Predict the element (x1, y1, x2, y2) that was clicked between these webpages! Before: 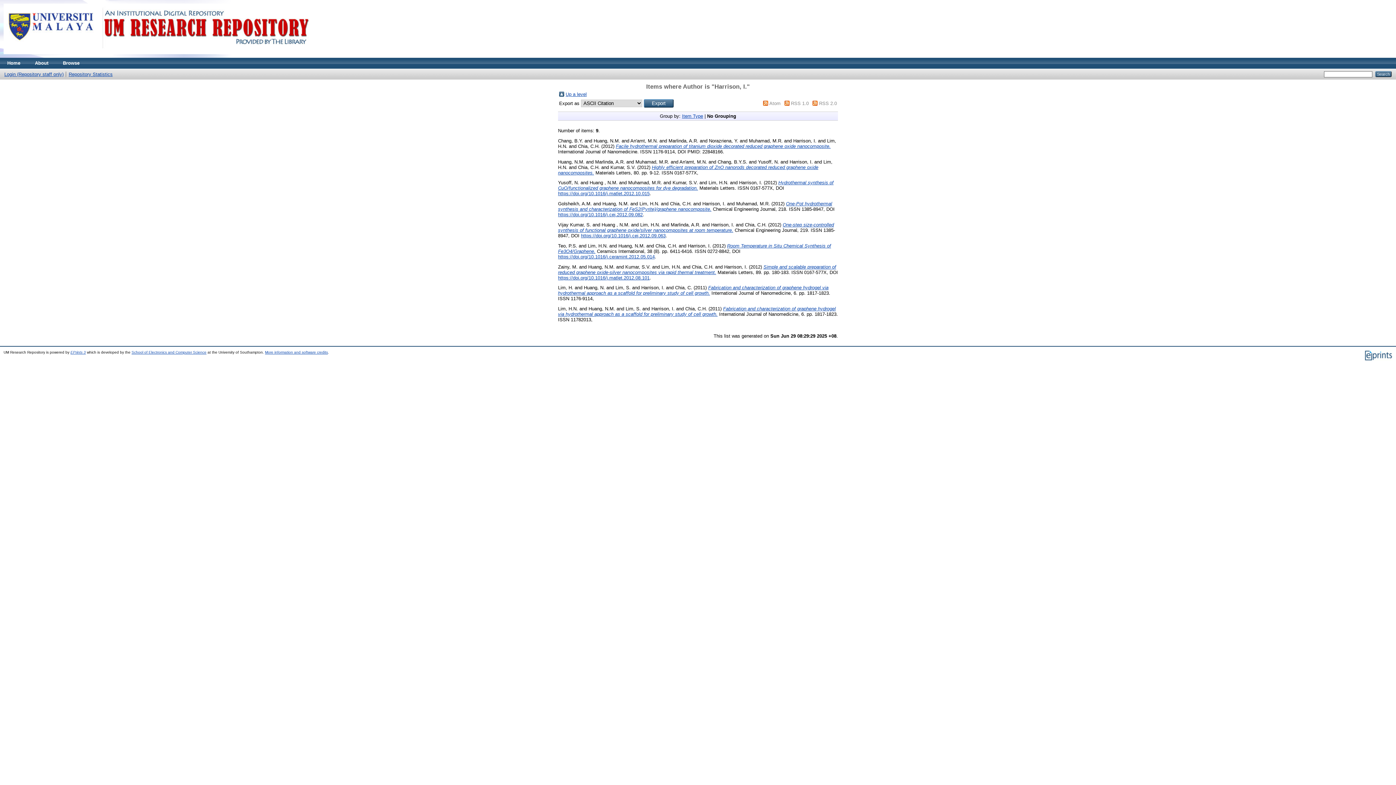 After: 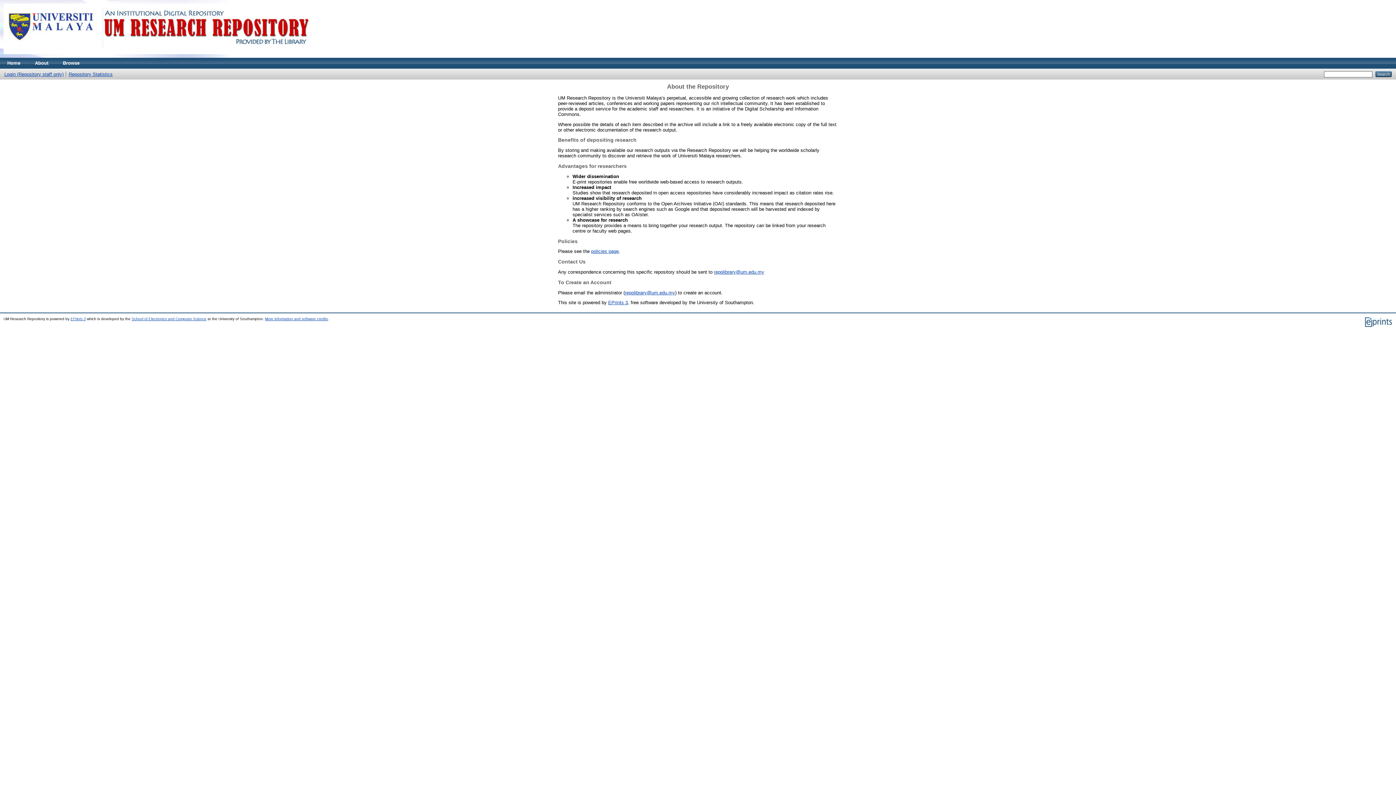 Action: label: About bbox: (27, 57, 55, 68)